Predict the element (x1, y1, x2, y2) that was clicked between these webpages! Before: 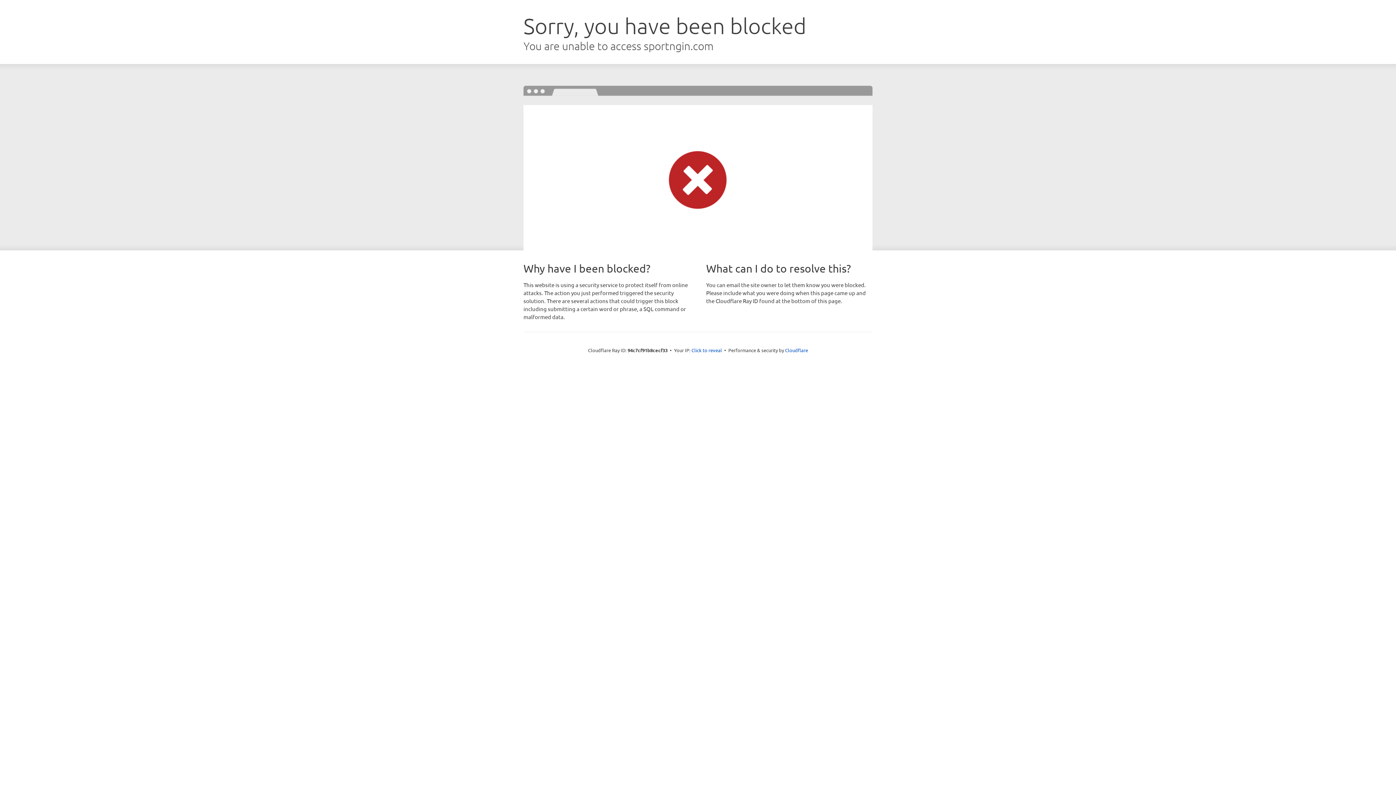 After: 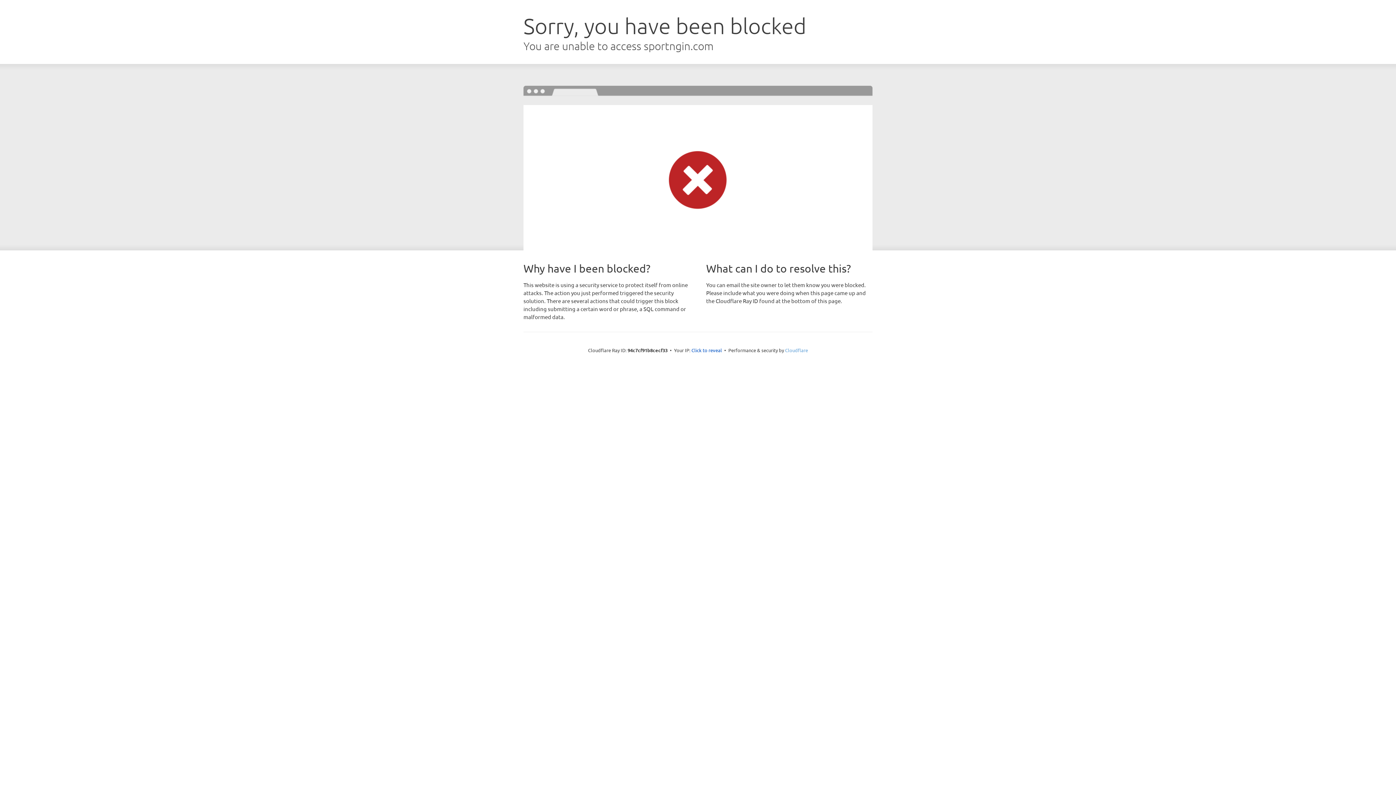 Action: bbox: (785, 347, 808, 353) label: Cloudflare